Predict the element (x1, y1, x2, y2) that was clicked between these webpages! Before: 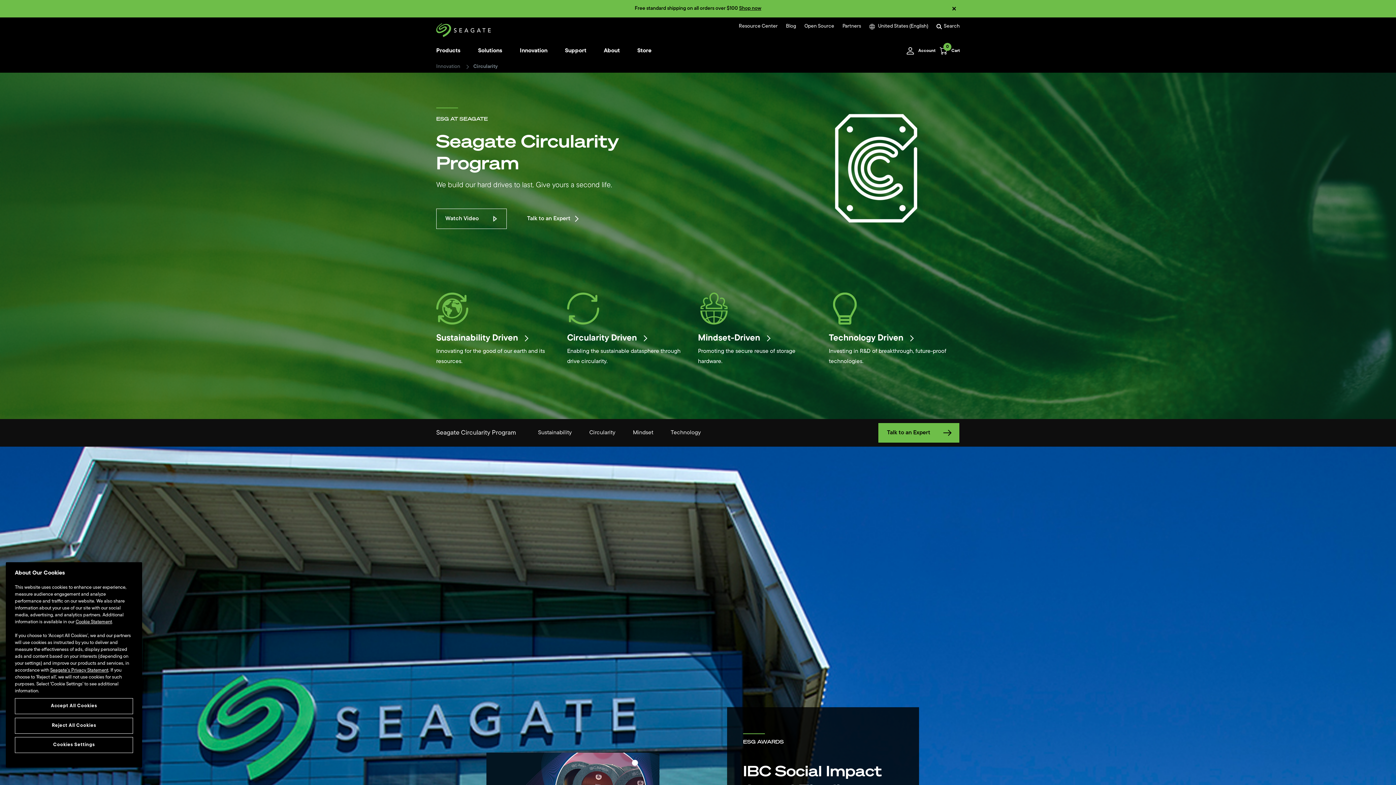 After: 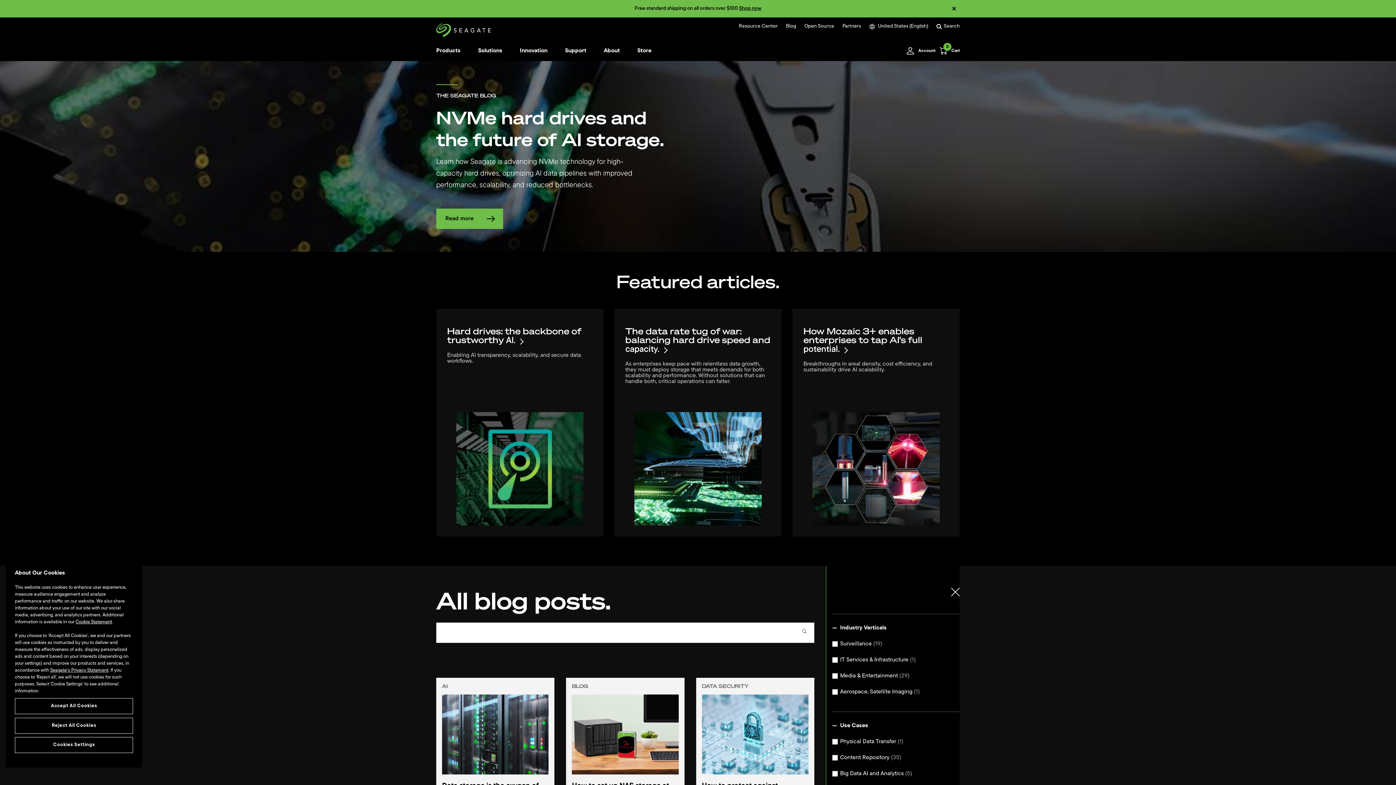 Action: bbox: (786, 23, 796, 29) label: Blog